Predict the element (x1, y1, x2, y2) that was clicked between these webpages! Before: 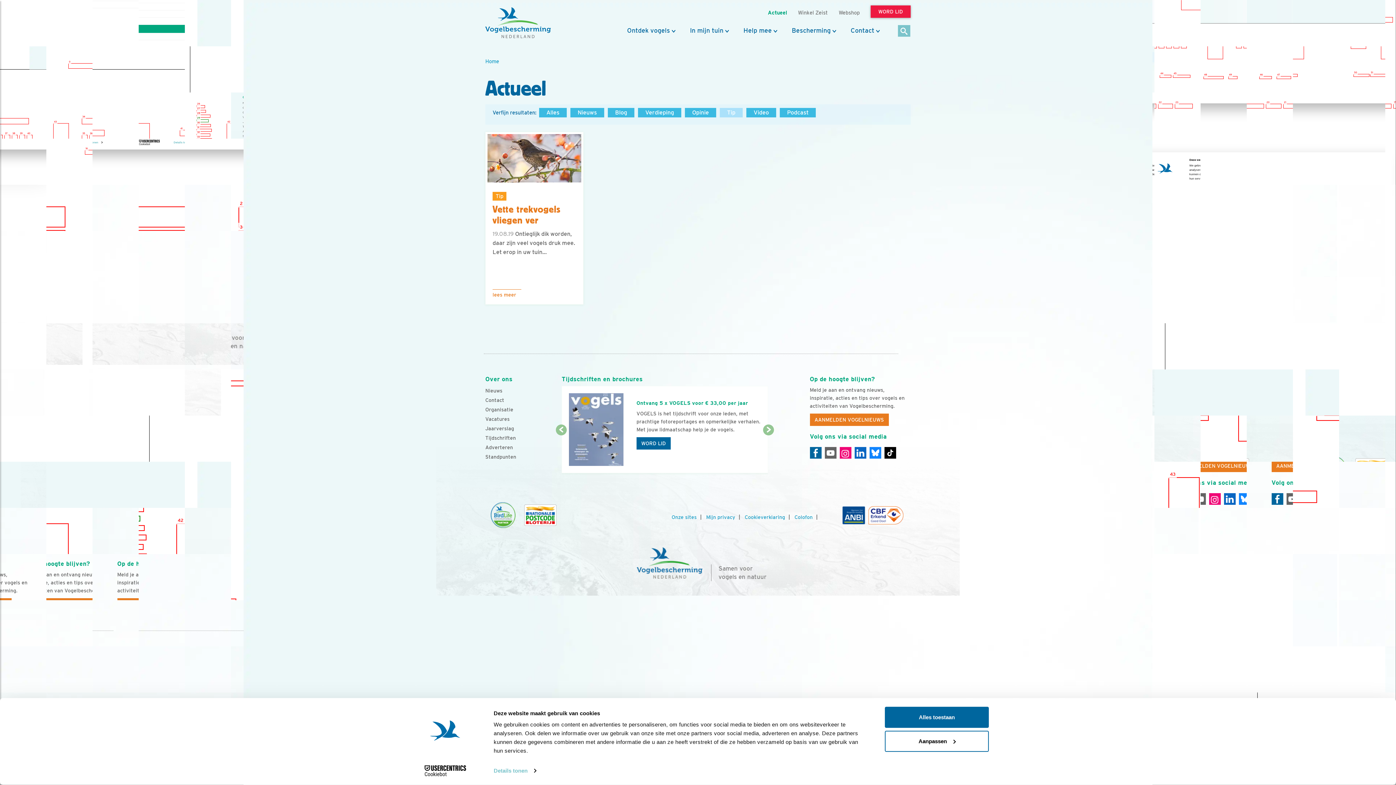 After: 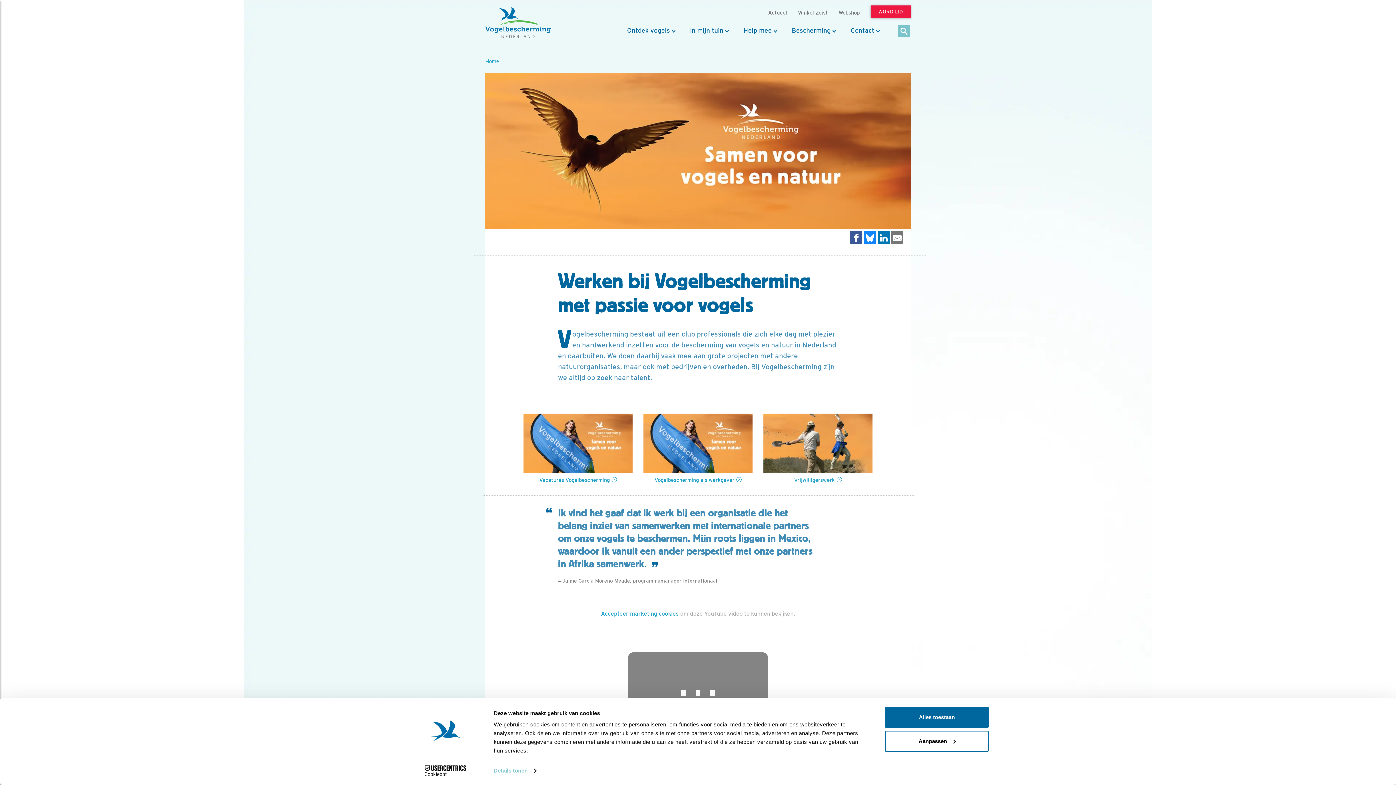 Action: label: Vacatures bbox: (485, 416, 509, 422)